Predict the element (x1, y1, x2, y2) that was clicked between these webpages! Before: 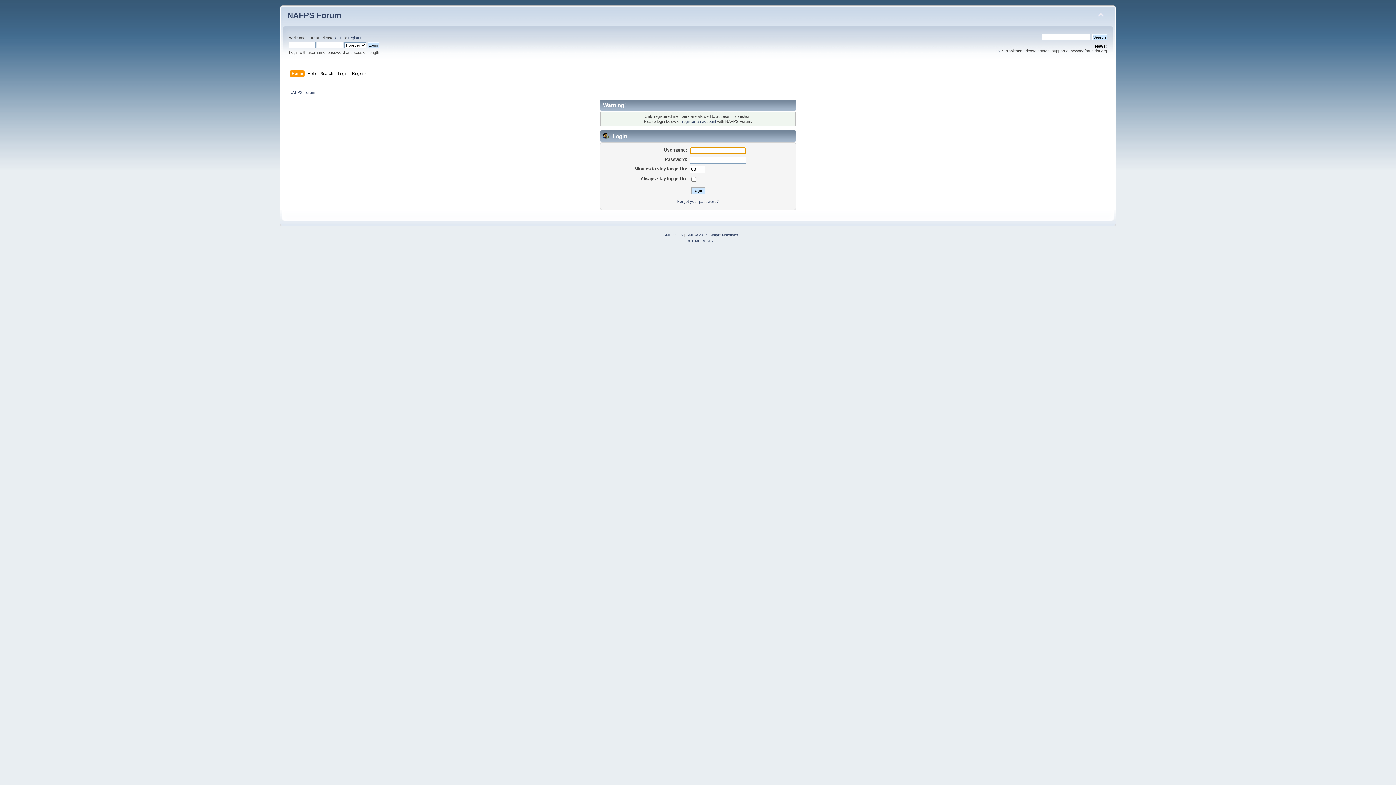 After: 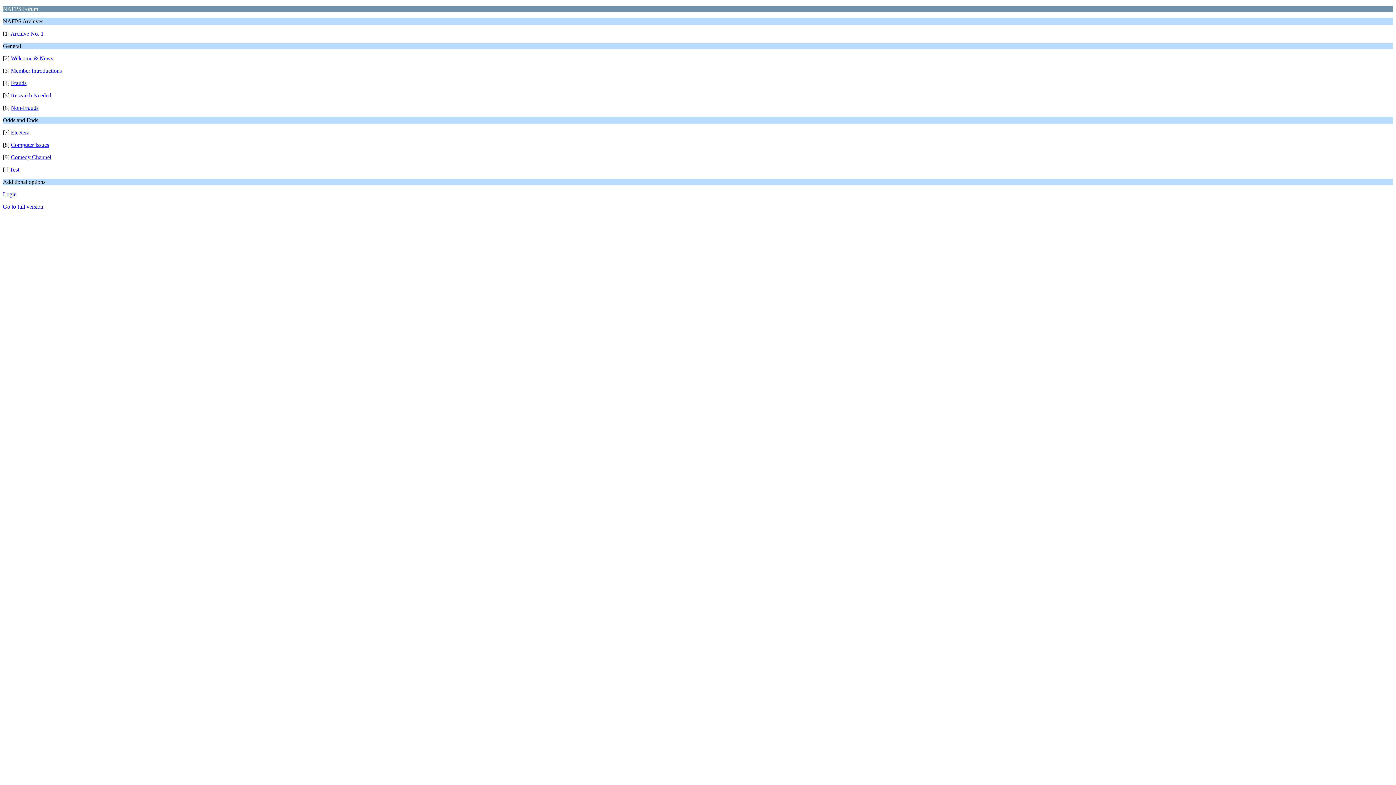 Action: bbox: (703, 239, 713, 243) label: WAP2